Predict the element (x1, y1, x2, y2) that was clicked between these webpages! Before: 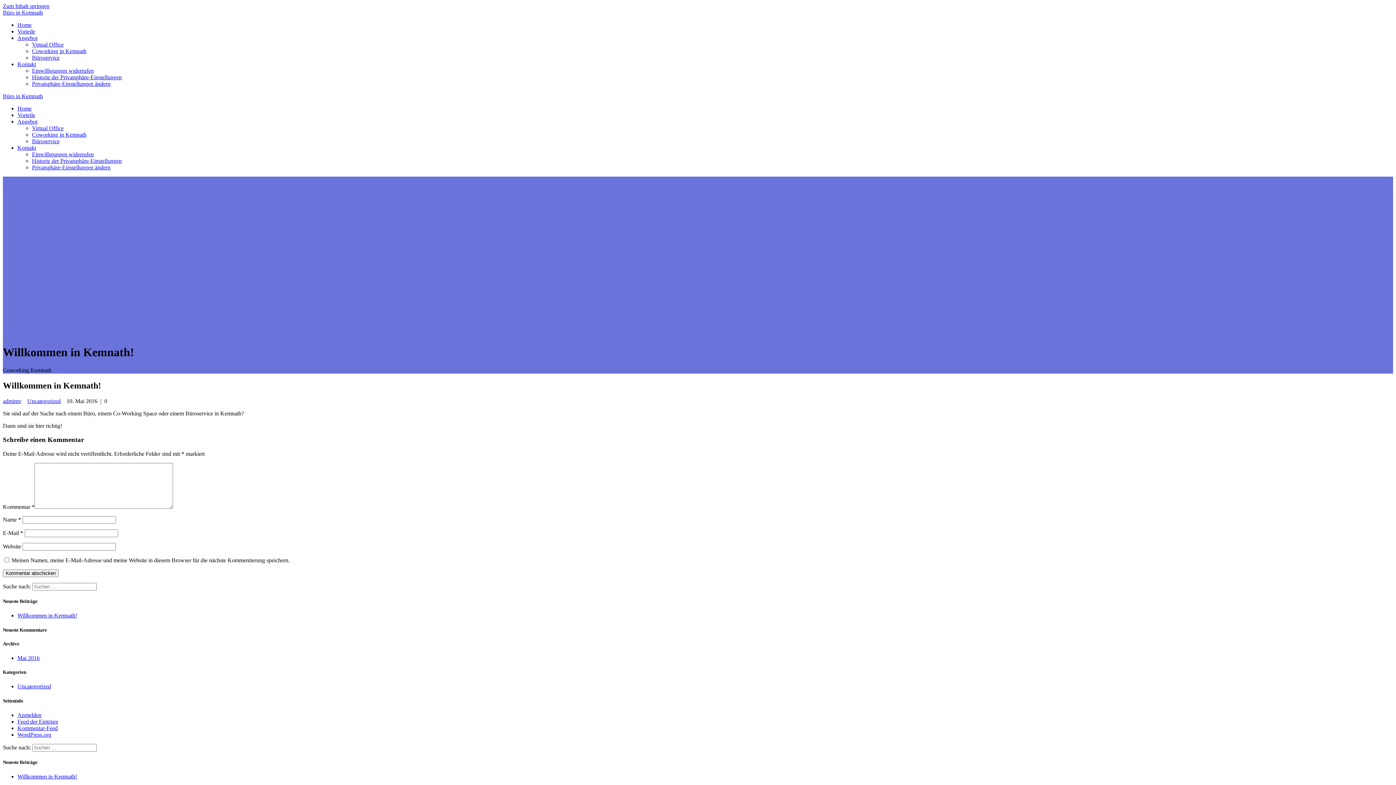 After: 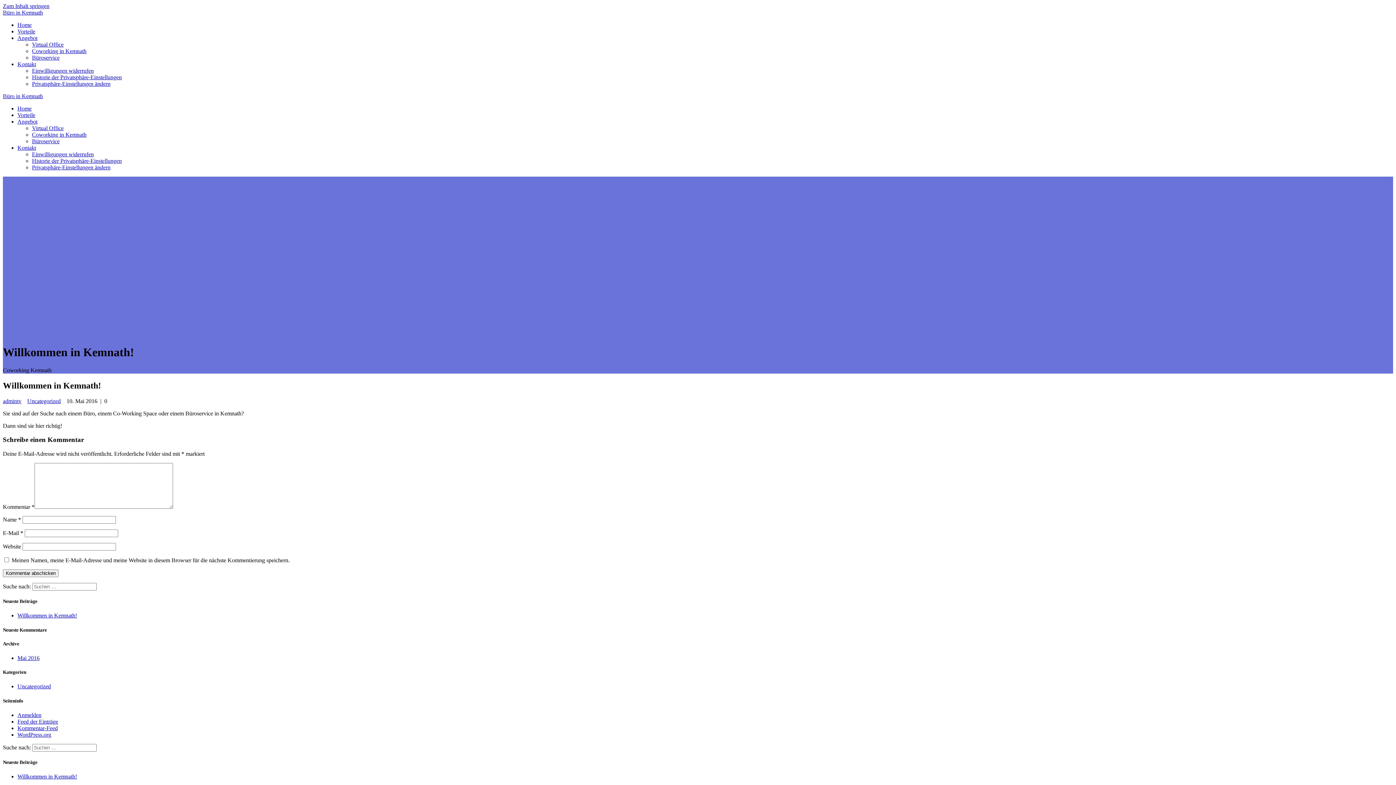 Action: bbox: (32, 151, 93, 157) label: Einwilligungen widerrufen